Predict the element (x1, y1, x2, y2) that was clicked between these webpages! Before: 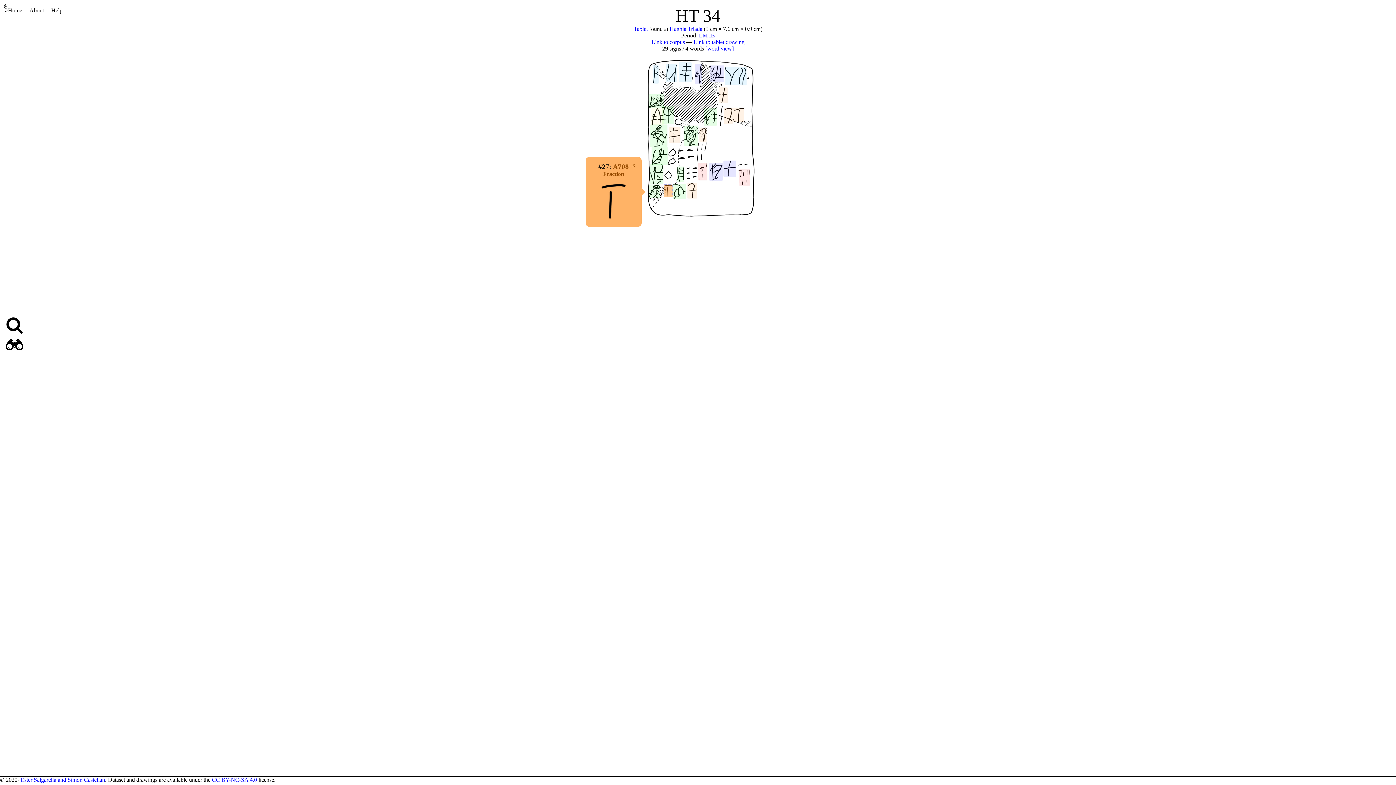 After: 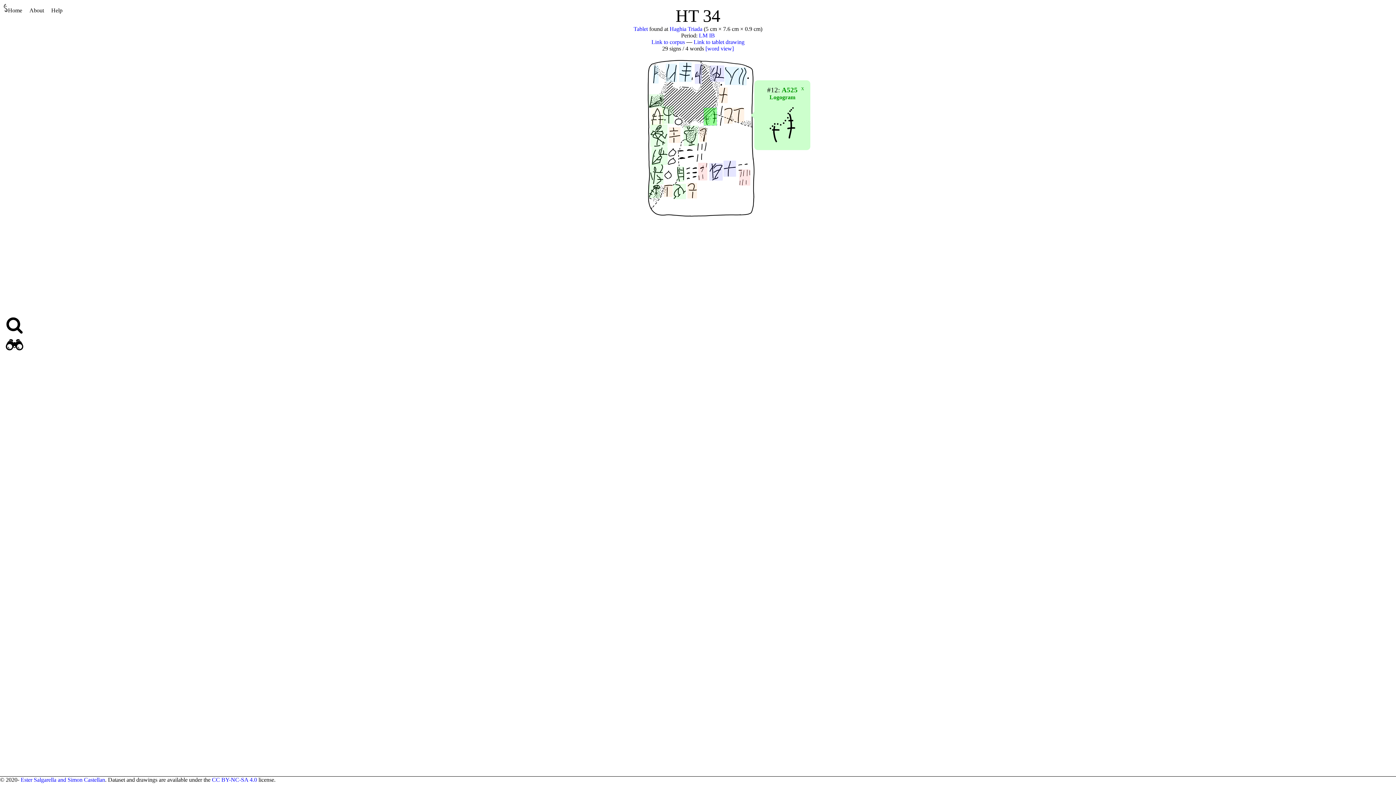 Action: bbox: (703, 107, 717, 125)